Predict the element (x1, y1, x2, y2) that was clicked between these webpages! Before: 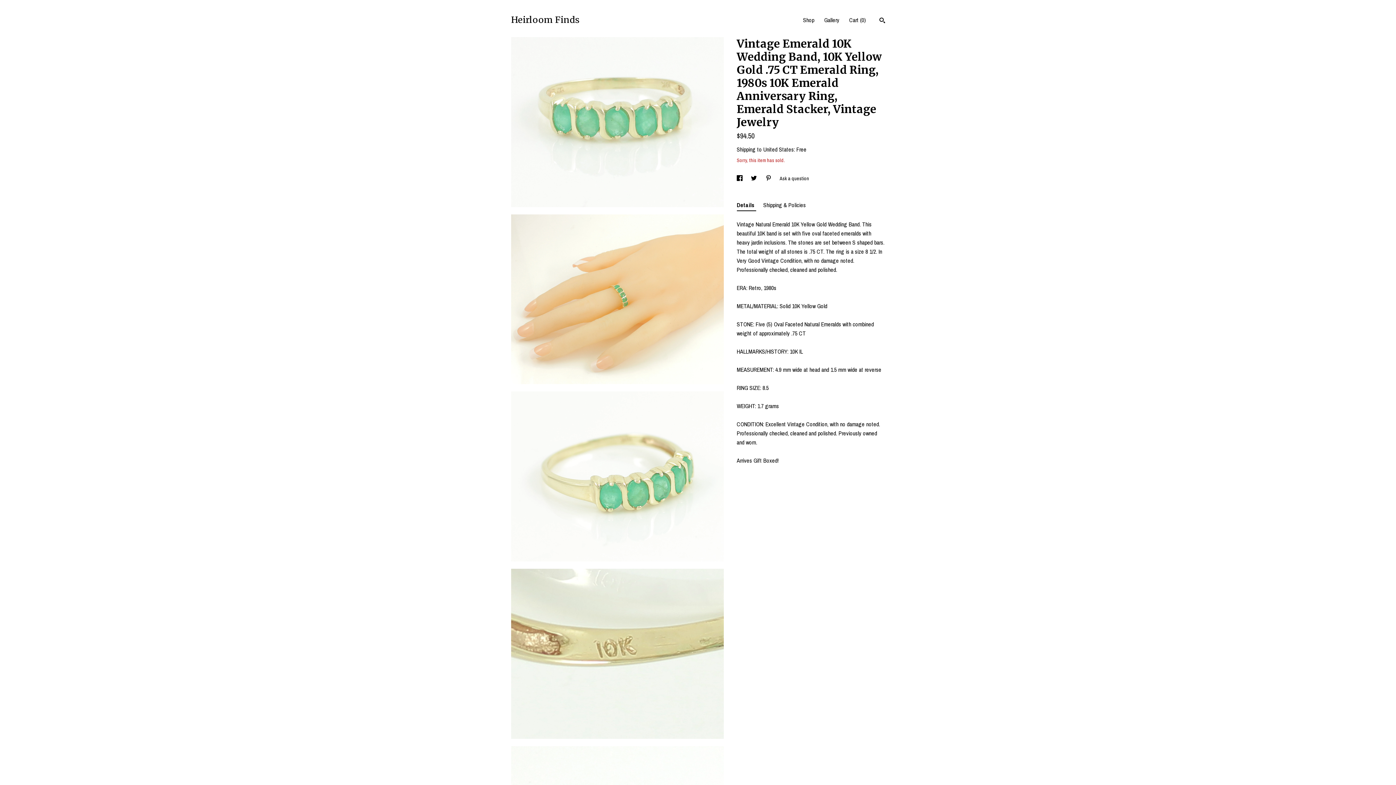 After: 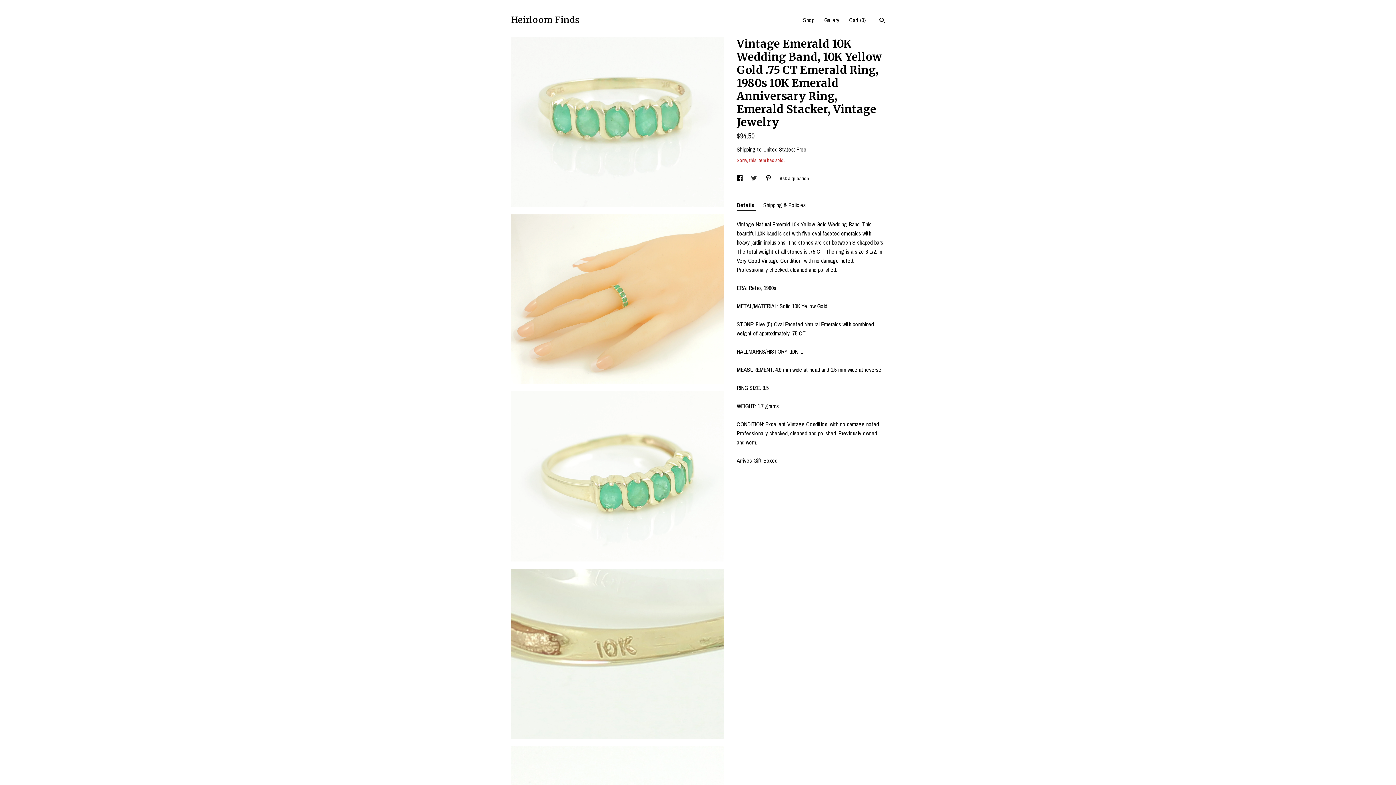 Action: label: social media share for  twitter bbox: (751, 175, 758, 181)